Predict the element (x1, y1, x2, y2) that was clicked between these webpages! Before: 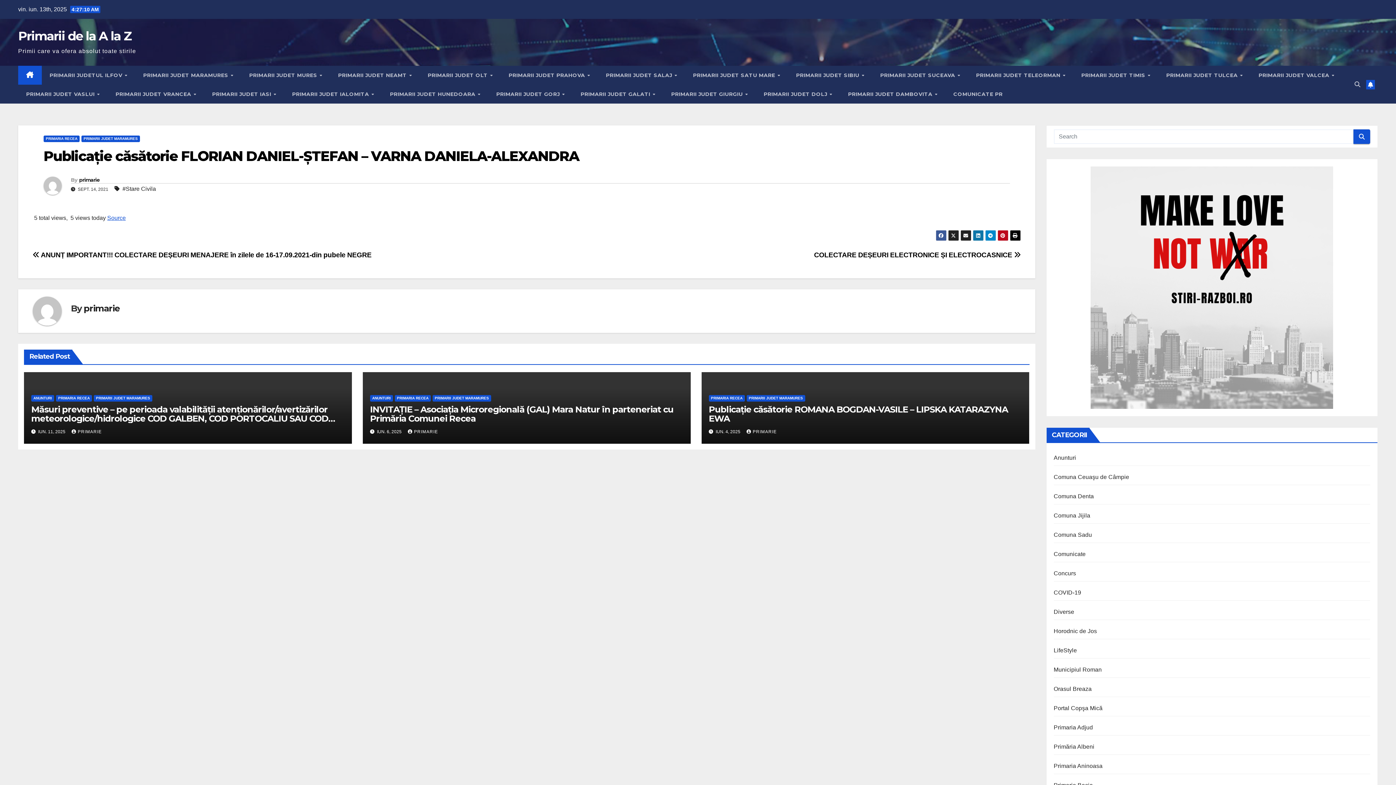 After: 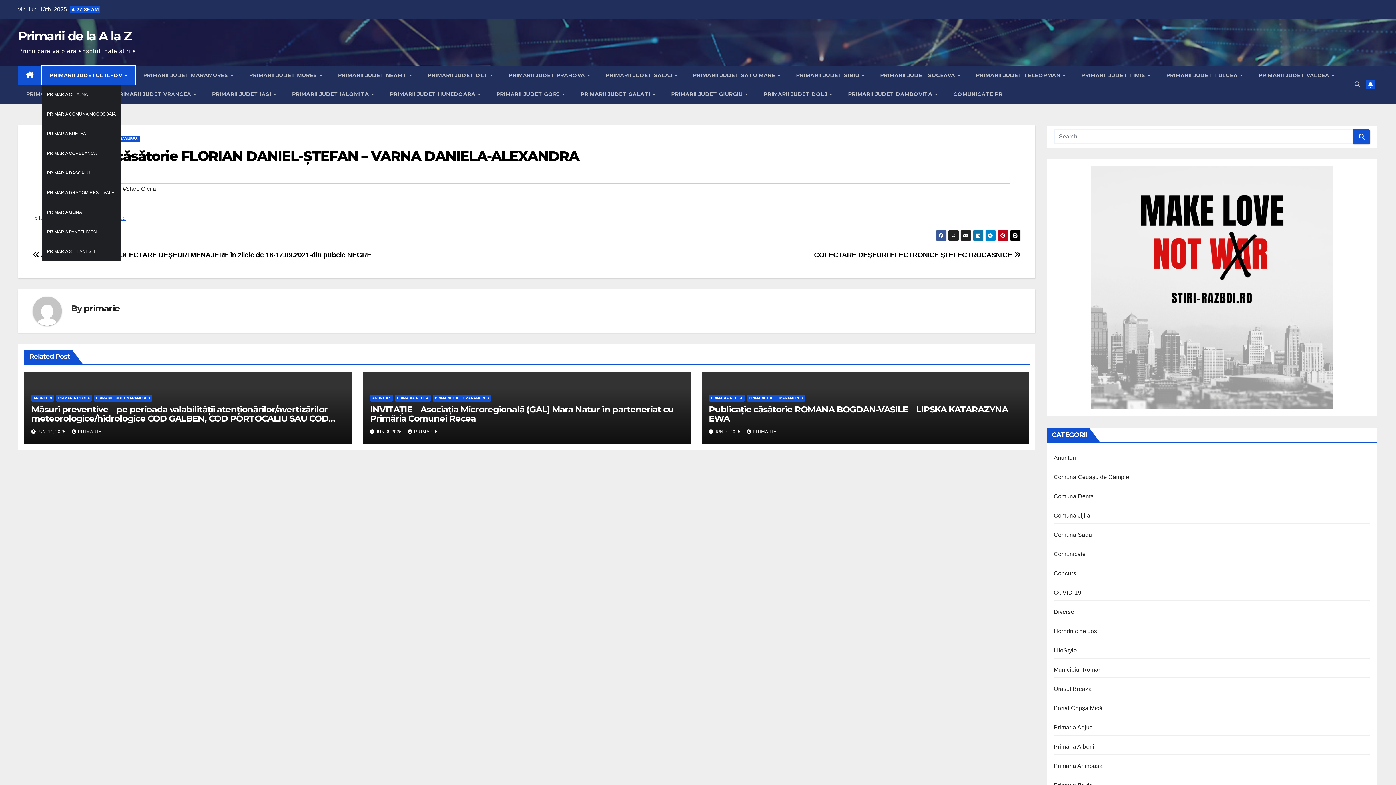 Action: bbox: (41, 65, 135, 84) label: PRIMARII JUDETUL ILFOV 